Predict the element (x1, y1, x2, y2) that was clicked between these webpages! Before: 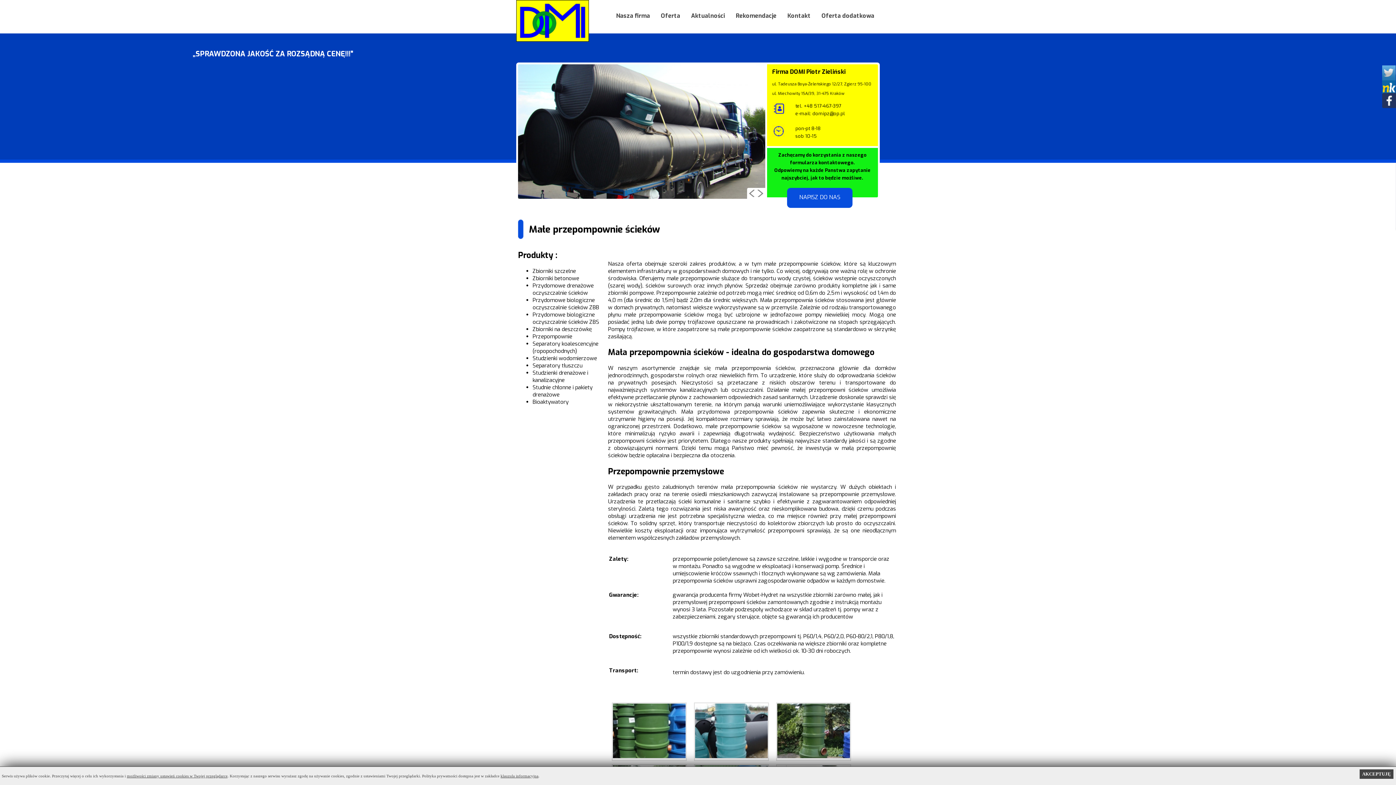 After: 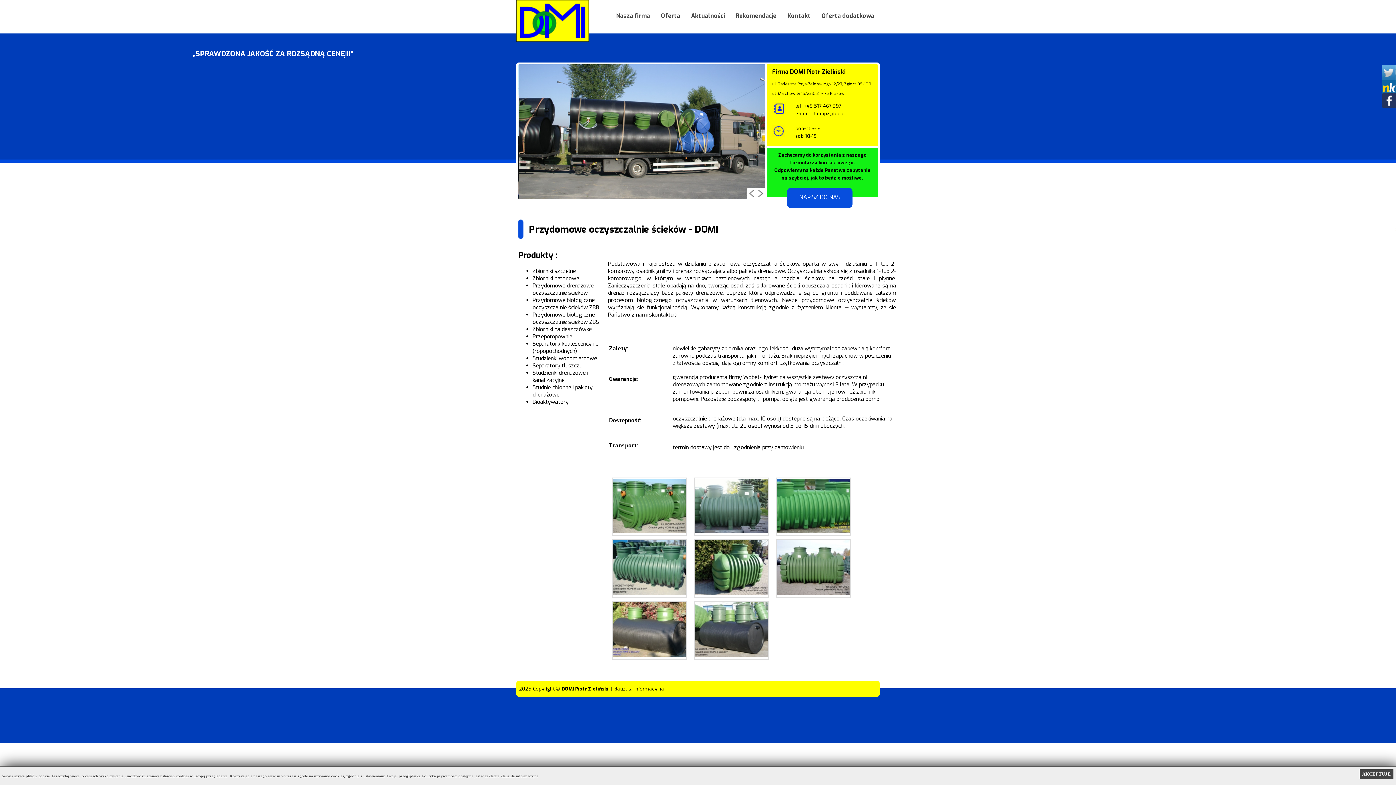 Action: bbox: (532, 282, 593, 296) label: Przydomowe drenażowe oczyszczalnie ścieków